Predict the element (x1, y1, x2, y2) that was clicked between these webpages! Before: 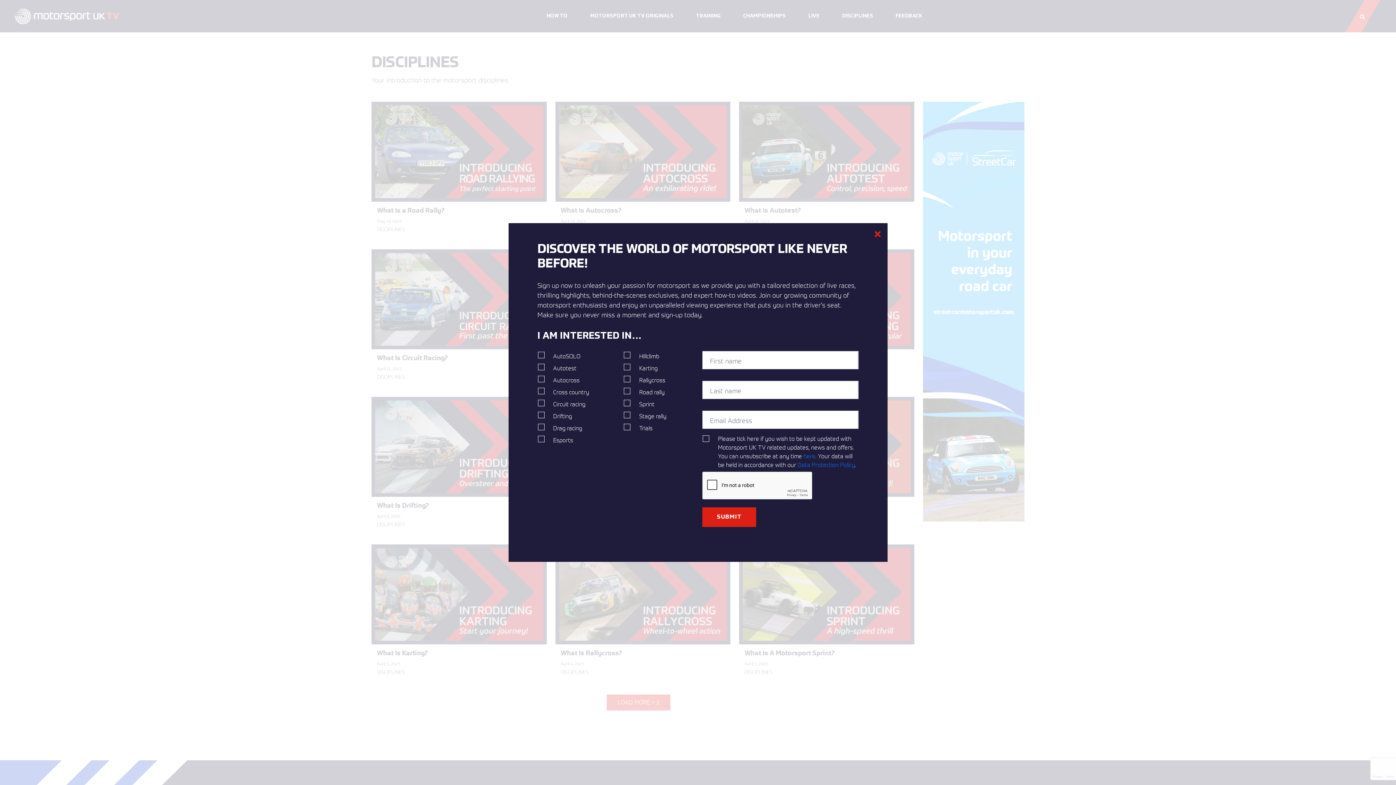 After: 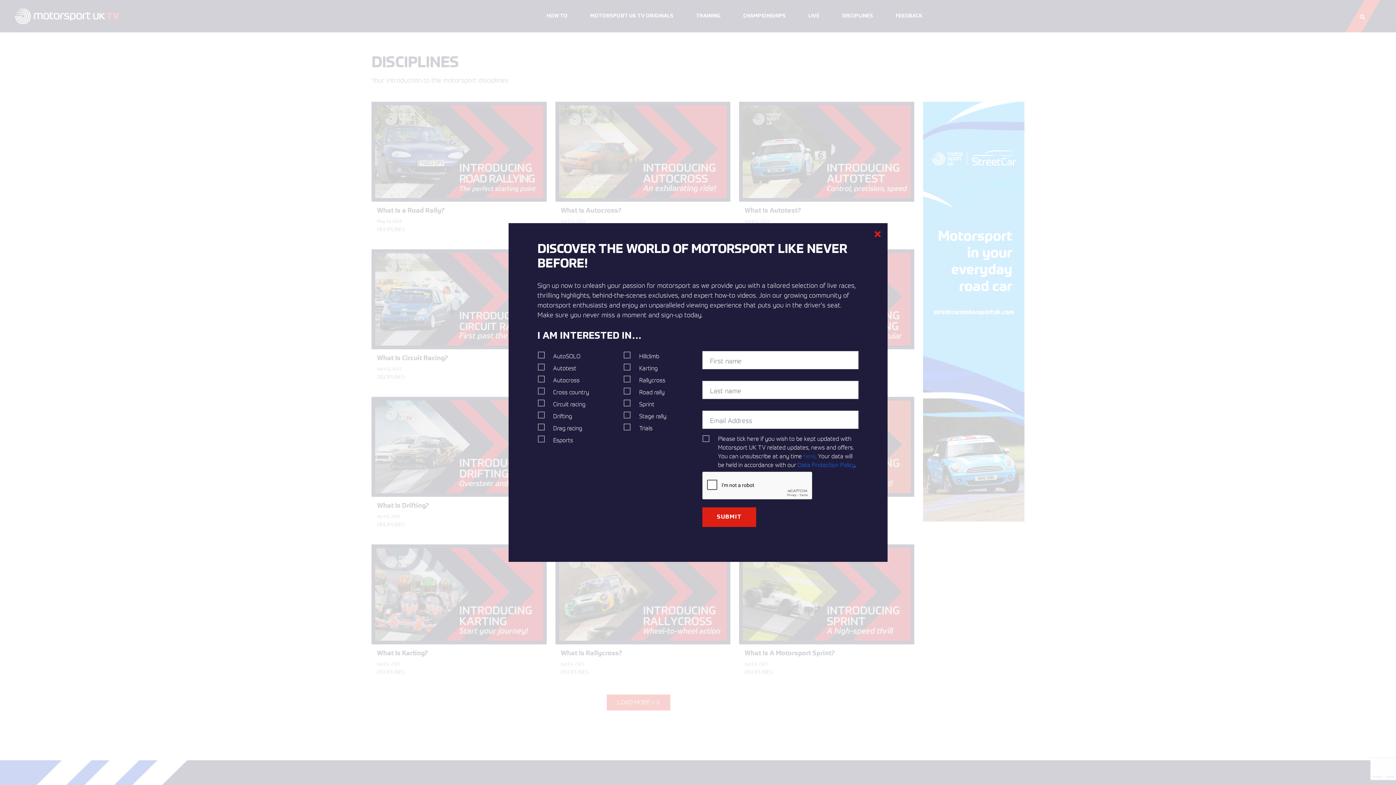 Action: bbox: (803, 452, 815, 460) label: here